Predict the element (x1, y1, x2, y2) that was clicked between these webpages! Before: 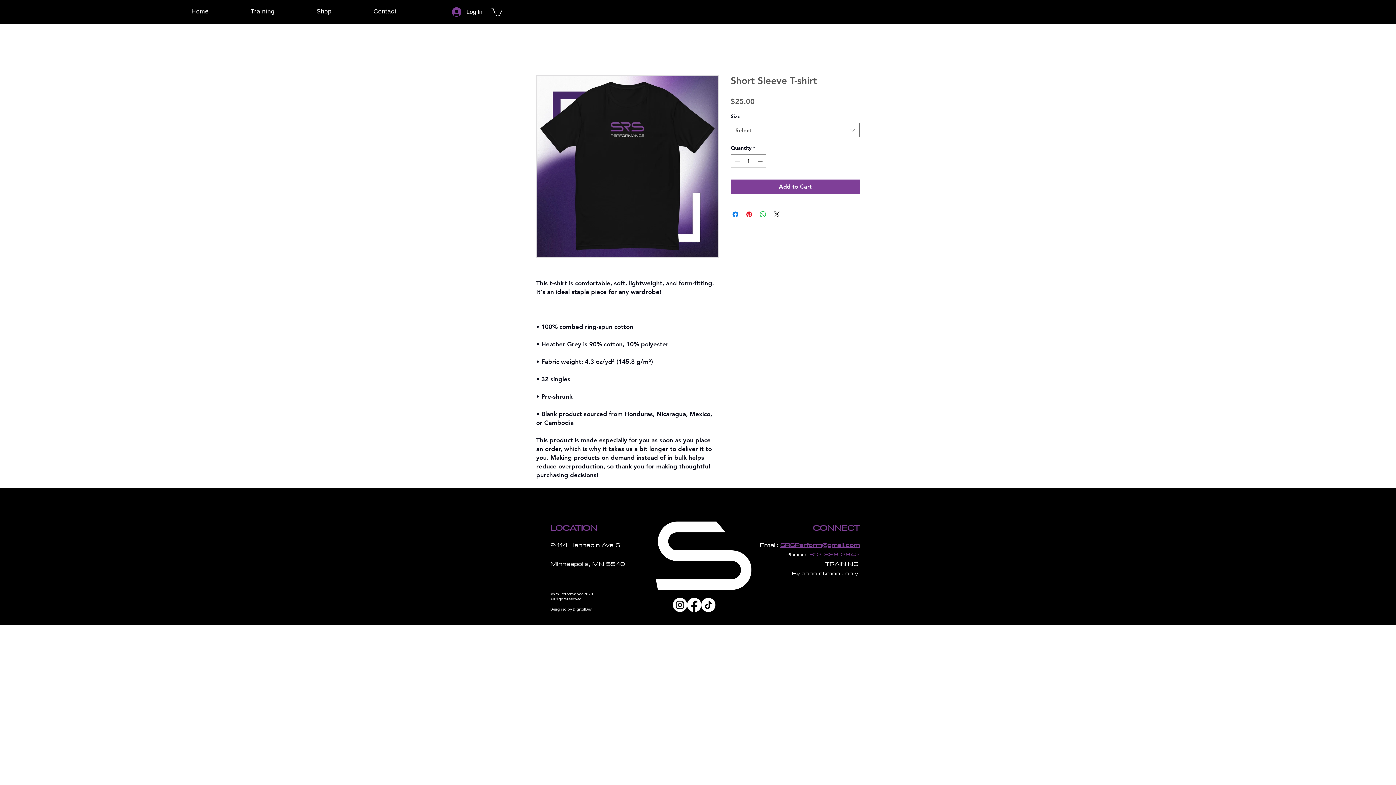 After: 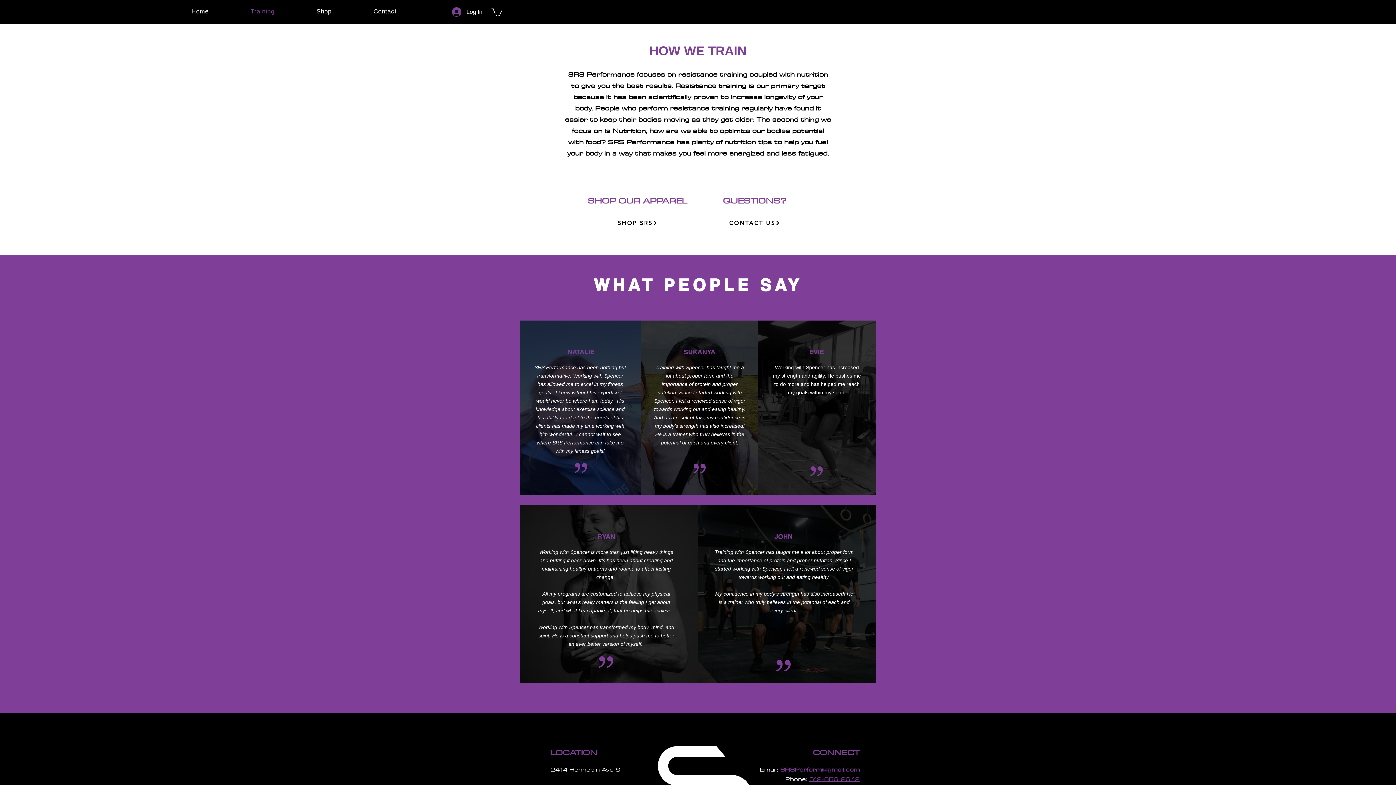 Action: label: Training bbox: (231, 4, 294, 18)